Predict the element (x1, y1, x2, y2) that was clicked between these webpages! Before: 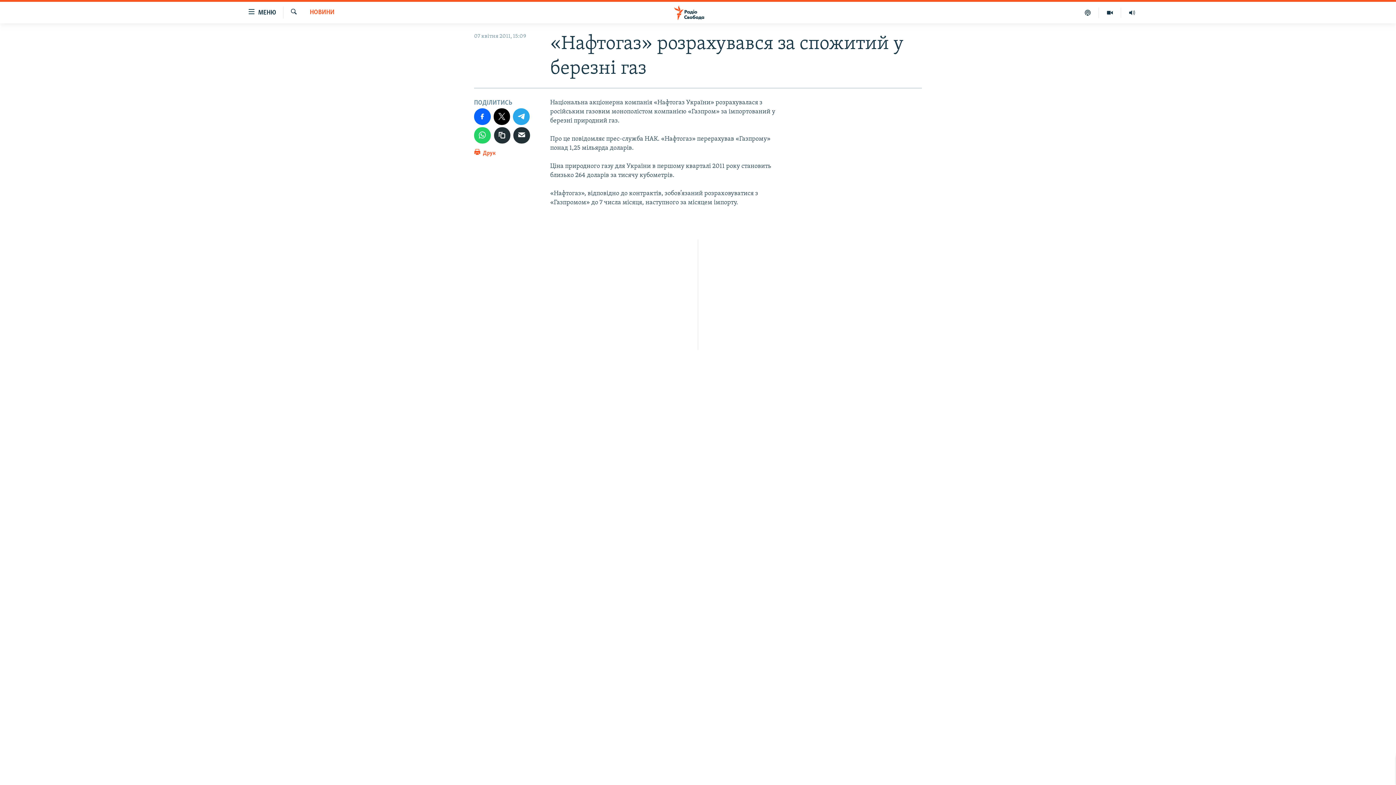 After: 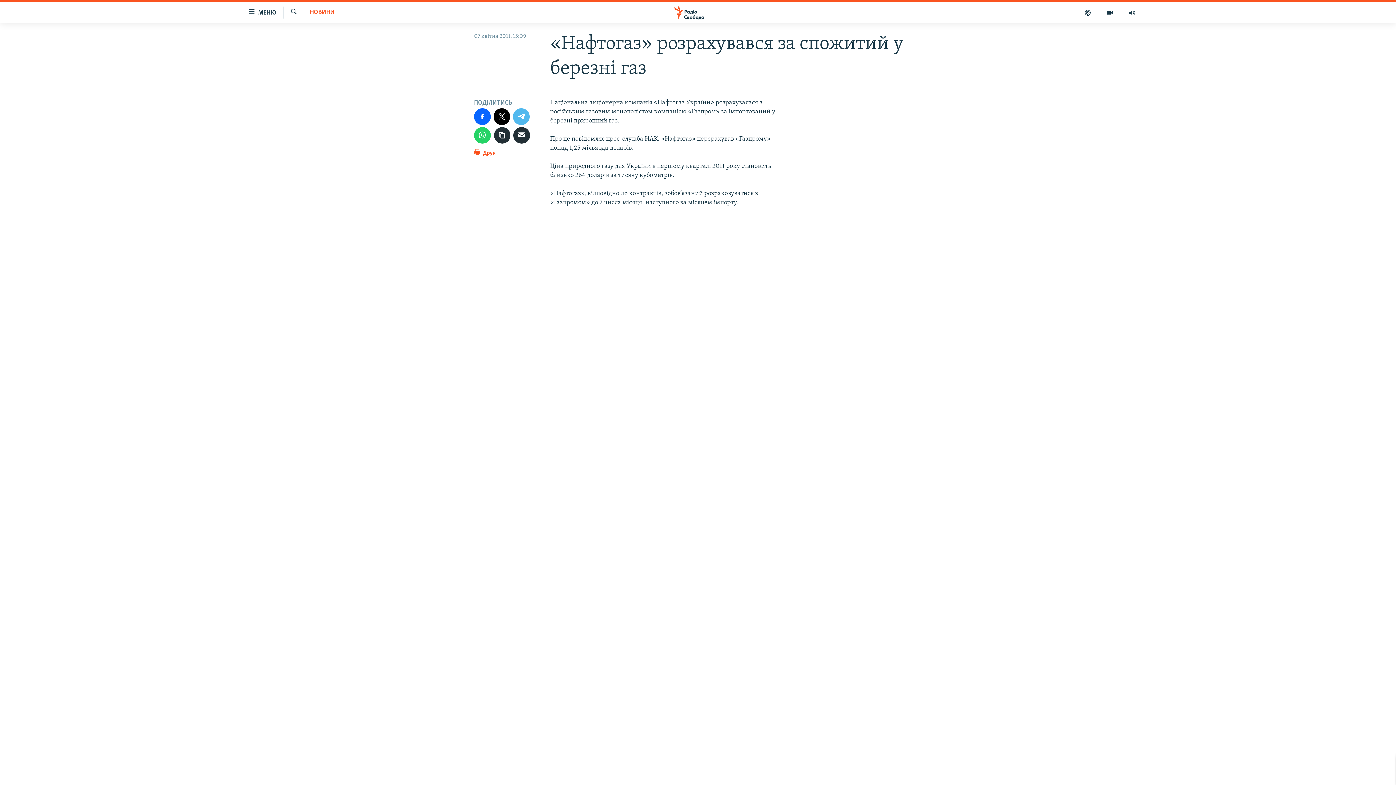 Action: bbox: (513, 108, 529, 124)